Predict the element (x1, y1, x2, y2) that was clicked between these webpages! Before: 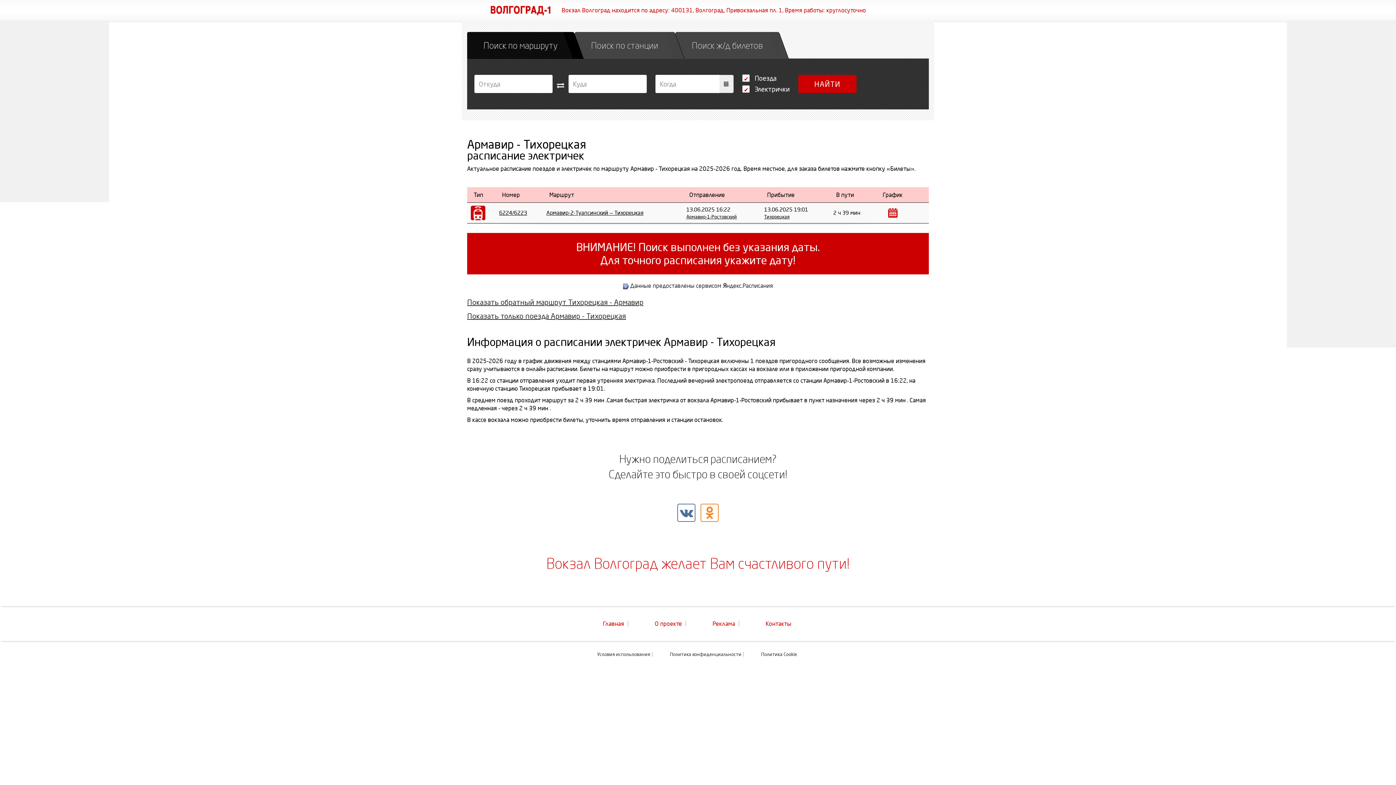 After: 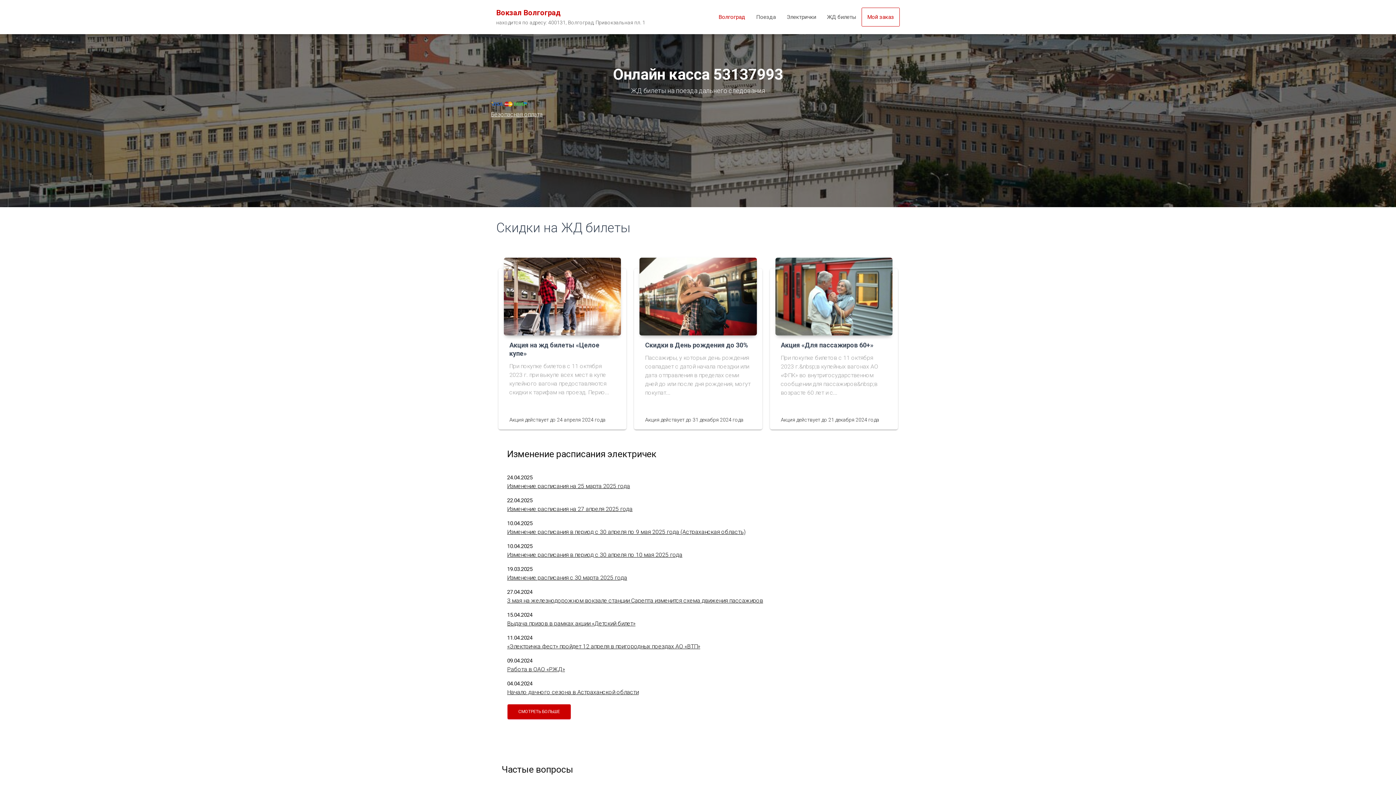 Action: bbox: (490, 6, 550, 13)